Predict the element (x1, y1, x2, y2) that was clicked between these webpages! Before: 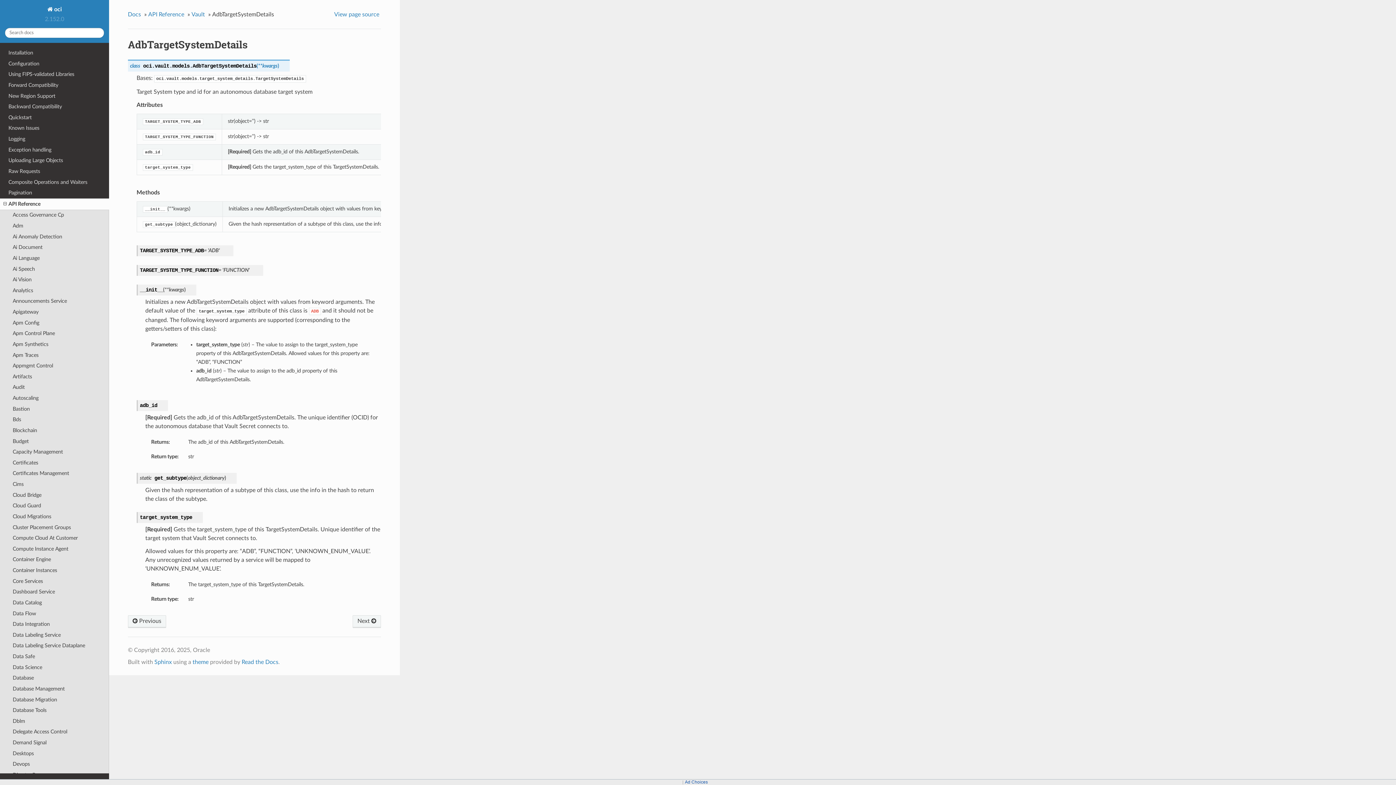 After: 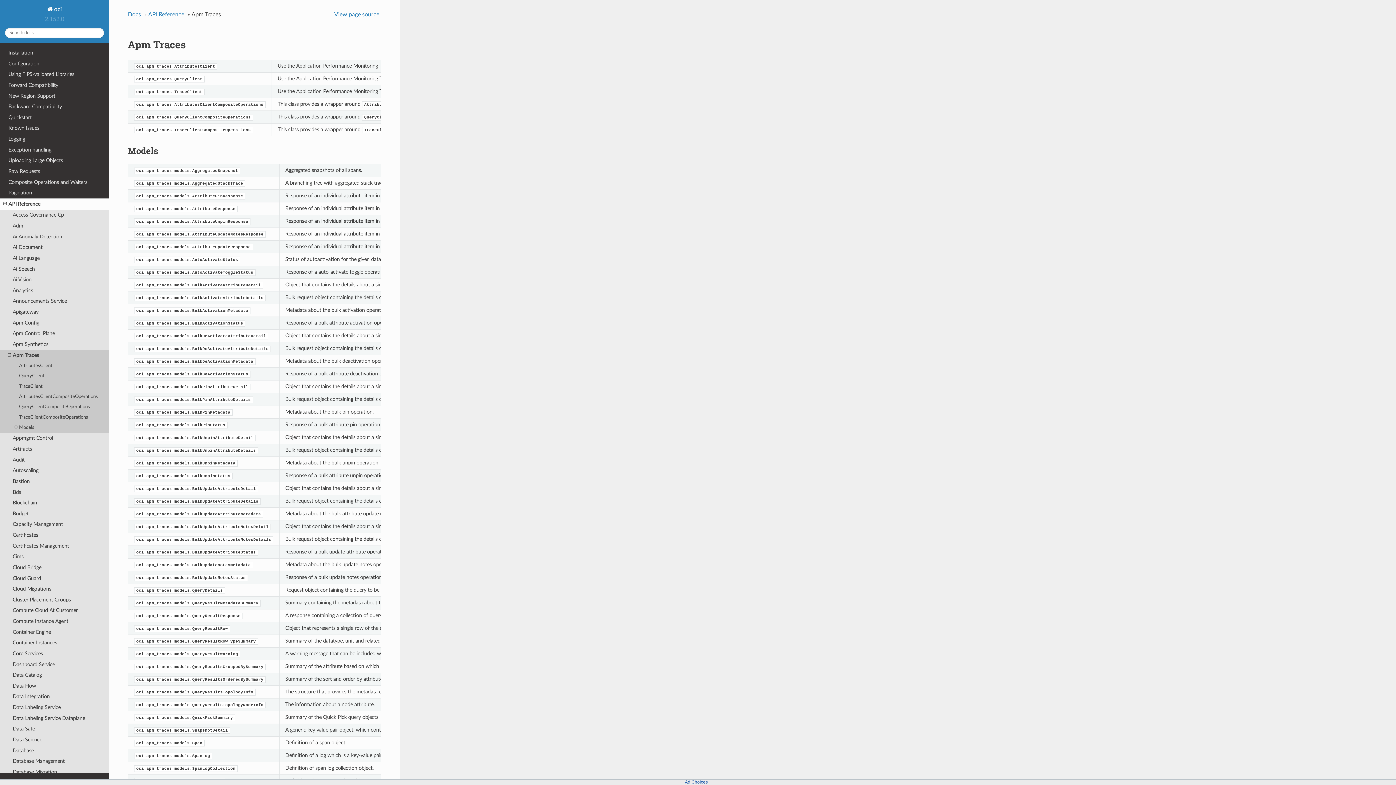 Action: bbox: (0, 350, 109, 360) label: Apm Traces